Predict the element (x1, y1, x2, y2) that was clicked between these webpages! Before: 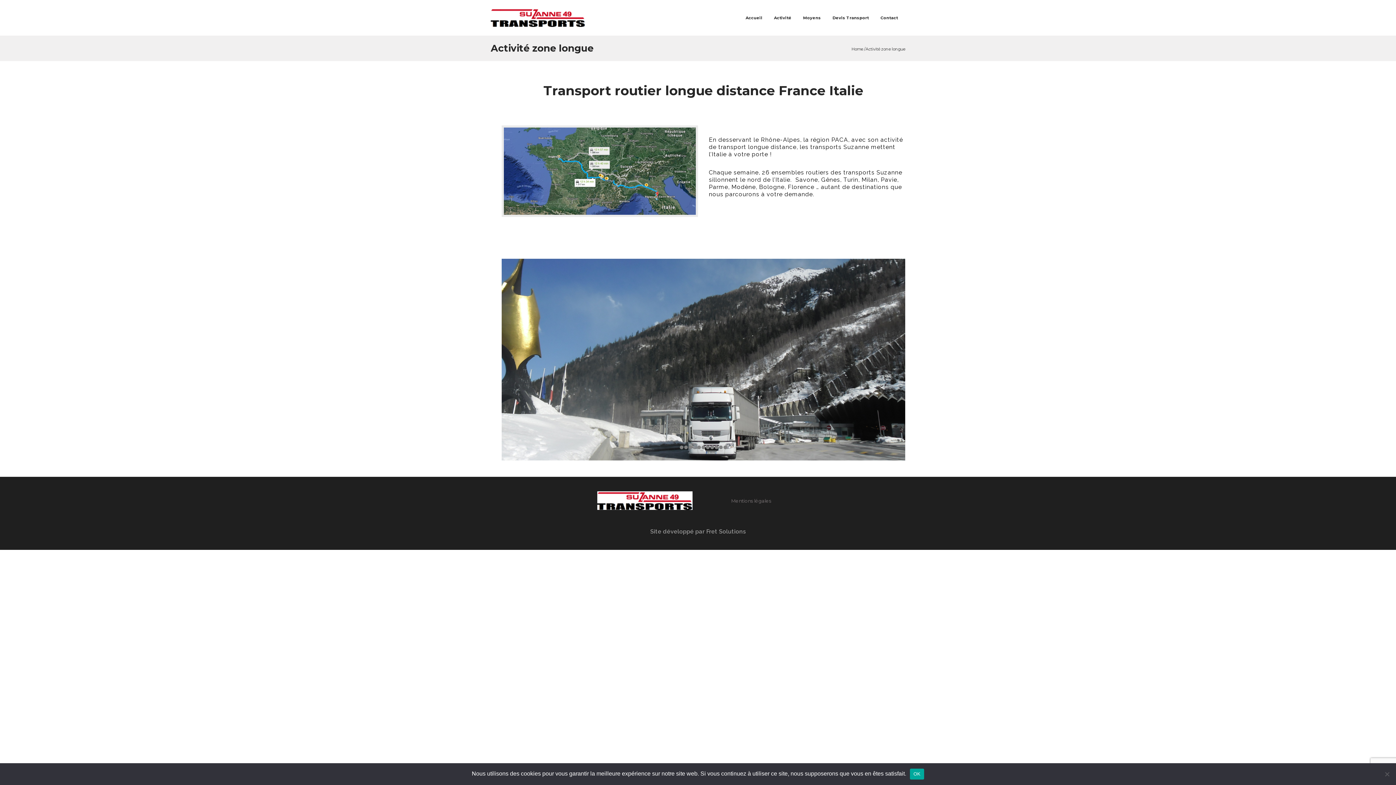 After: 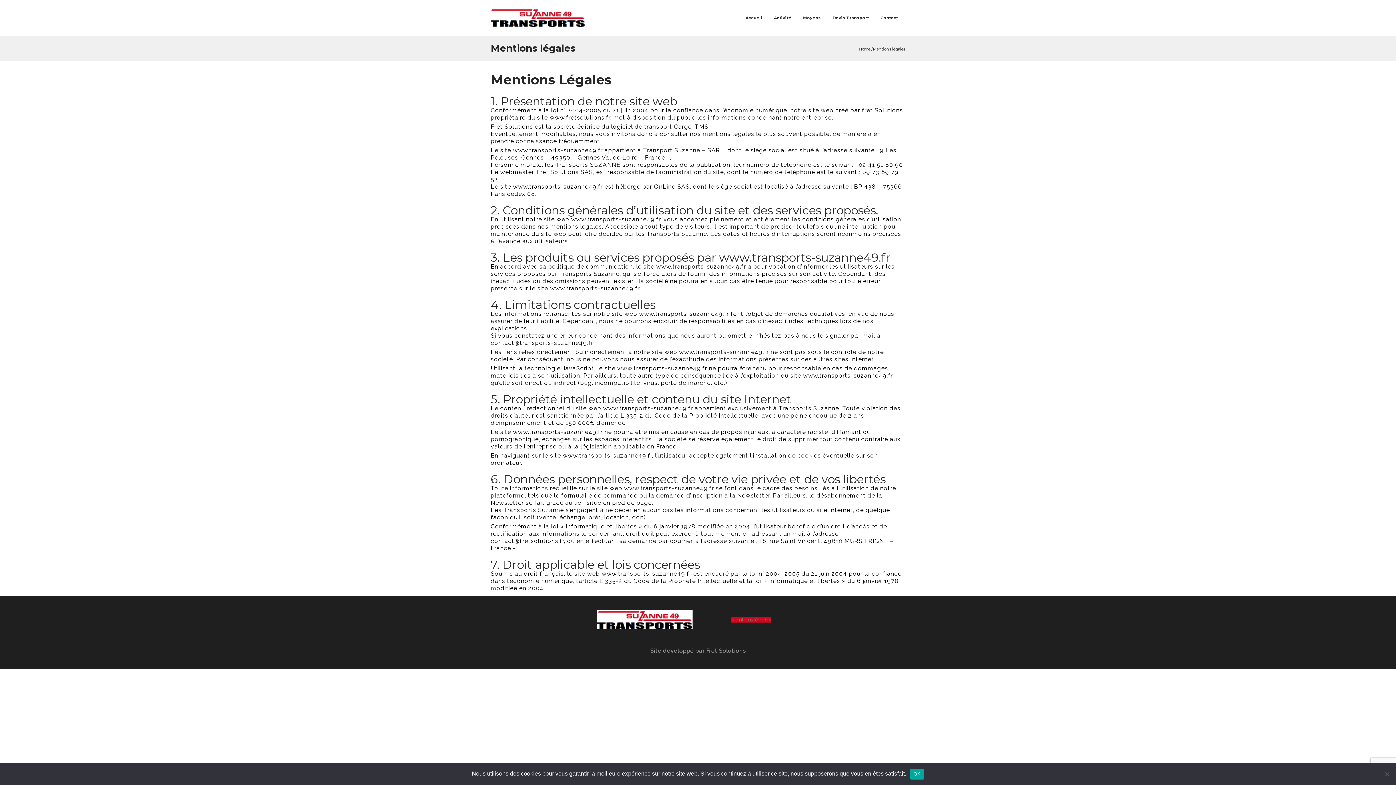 Action: label: Mentions légales bbox: (731, 498, 771, 503)